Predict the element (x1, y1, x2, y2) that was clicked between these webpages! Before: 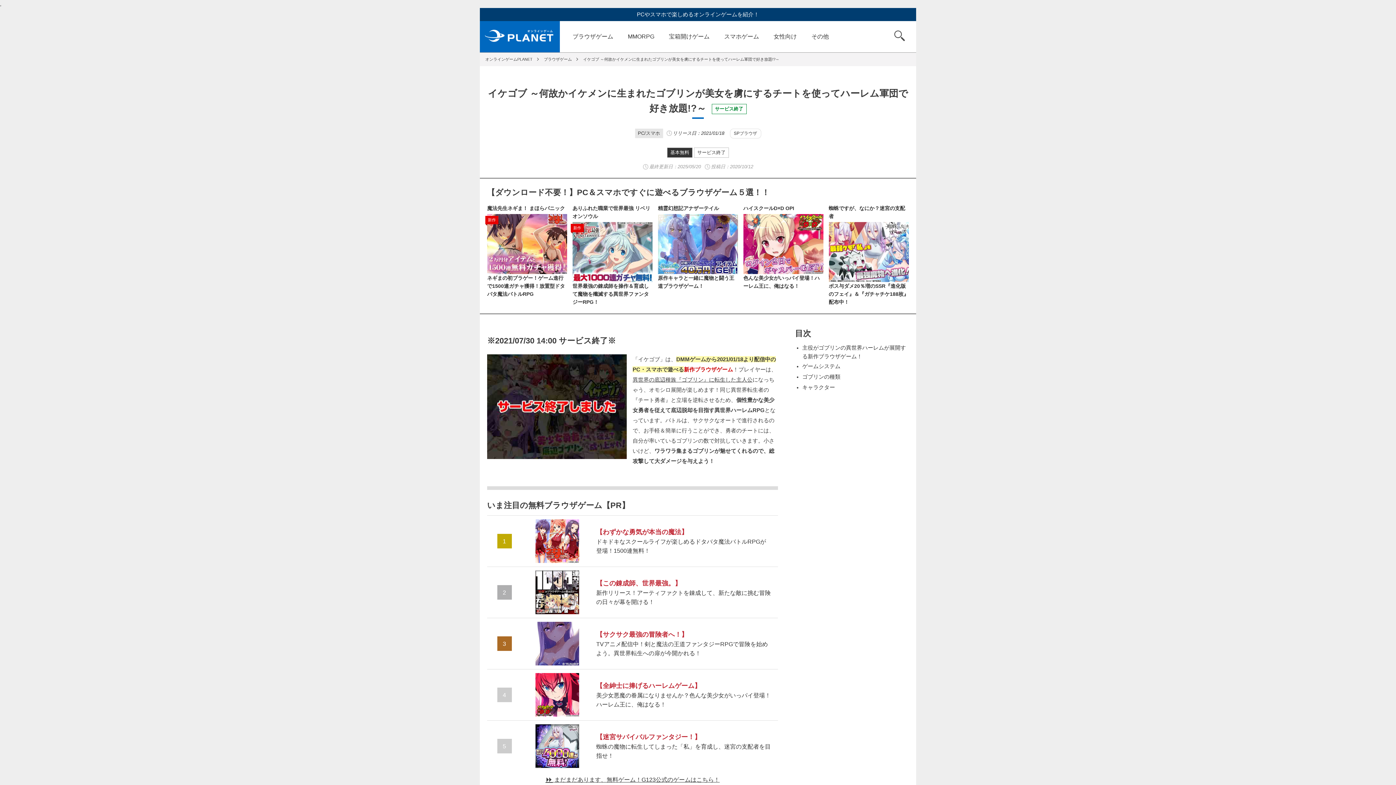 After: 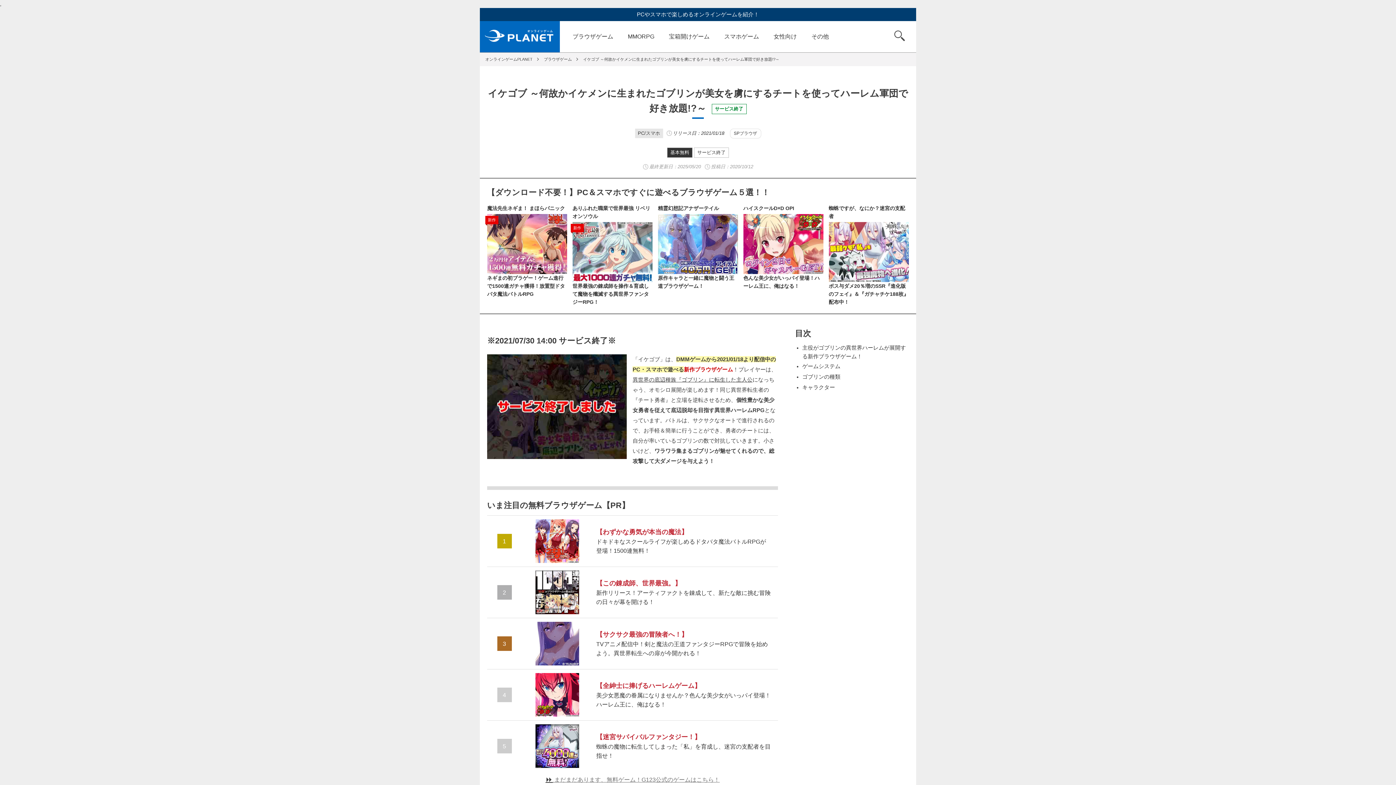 Action: bbox: (554, 777, 719, 783) label: まだまだあります、無料ゲーム！G123公式のゲームはこちら！